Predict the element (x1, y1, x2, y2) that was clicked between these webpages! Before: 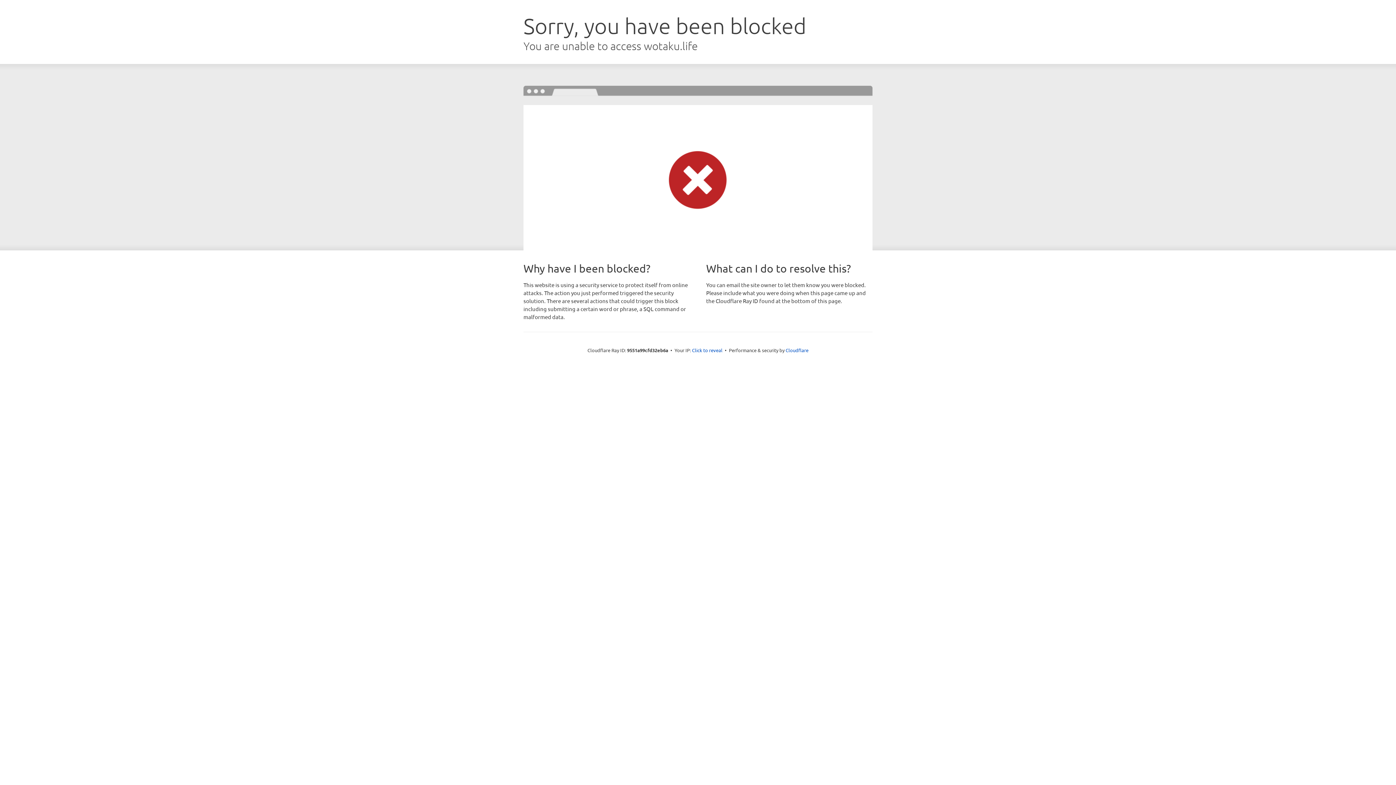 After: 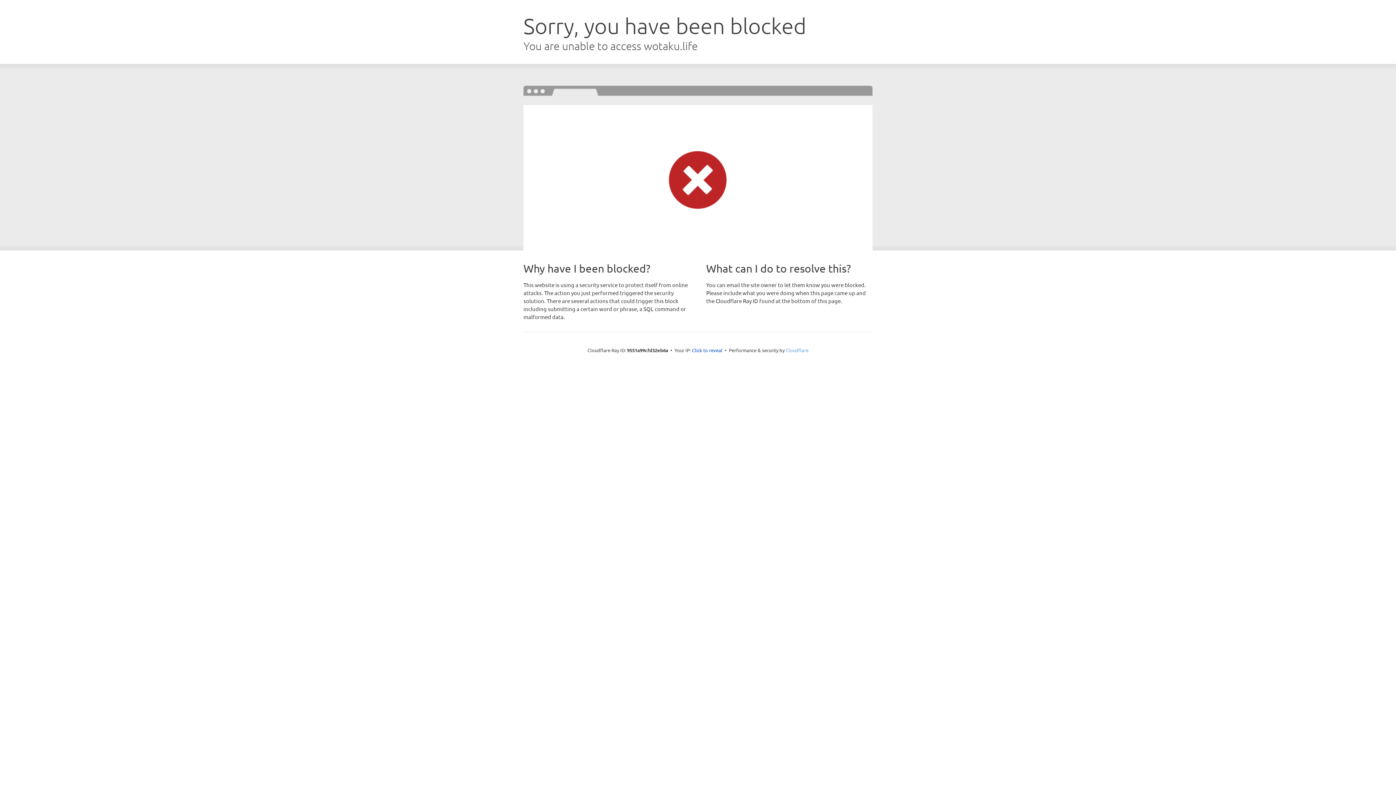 Action: label: Cloudflare bbox: (785, 347, 808, 353)